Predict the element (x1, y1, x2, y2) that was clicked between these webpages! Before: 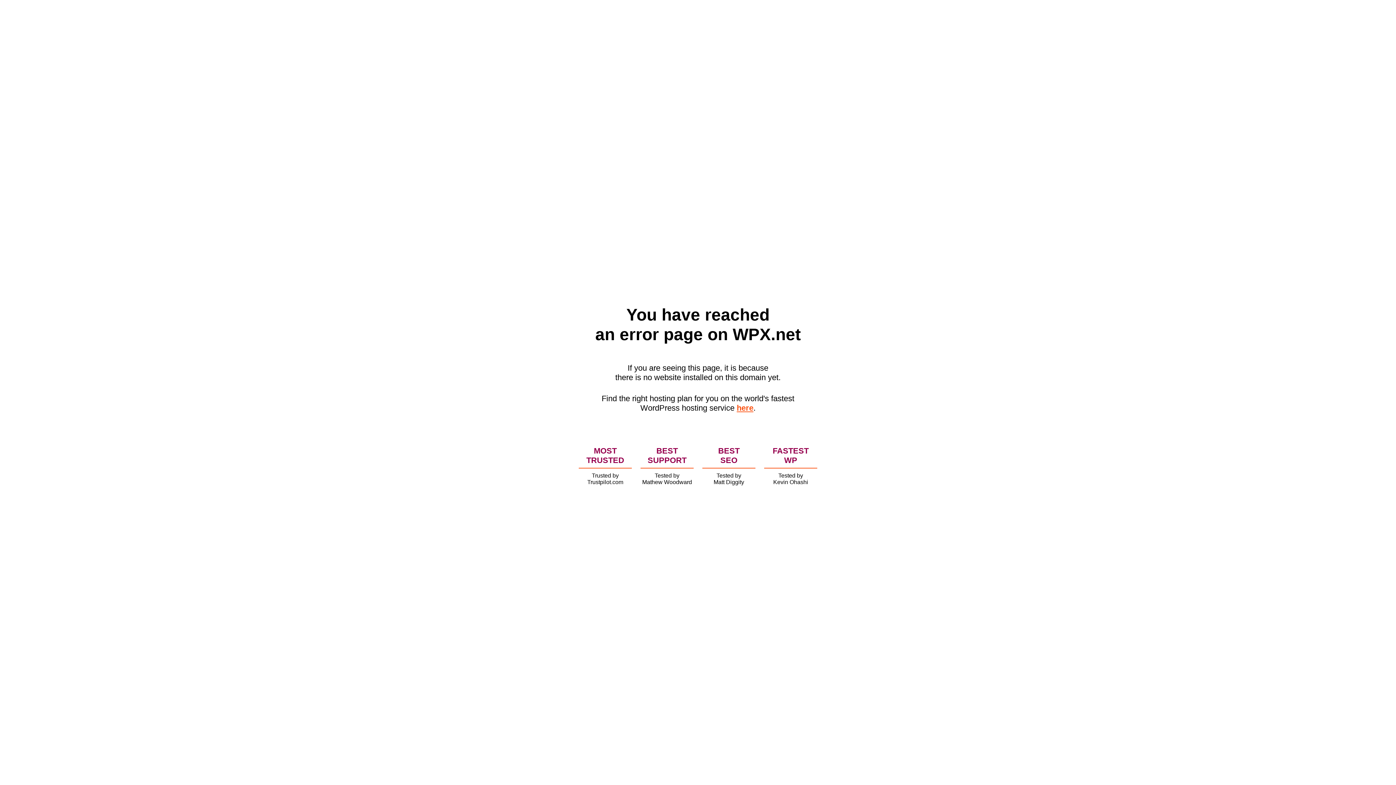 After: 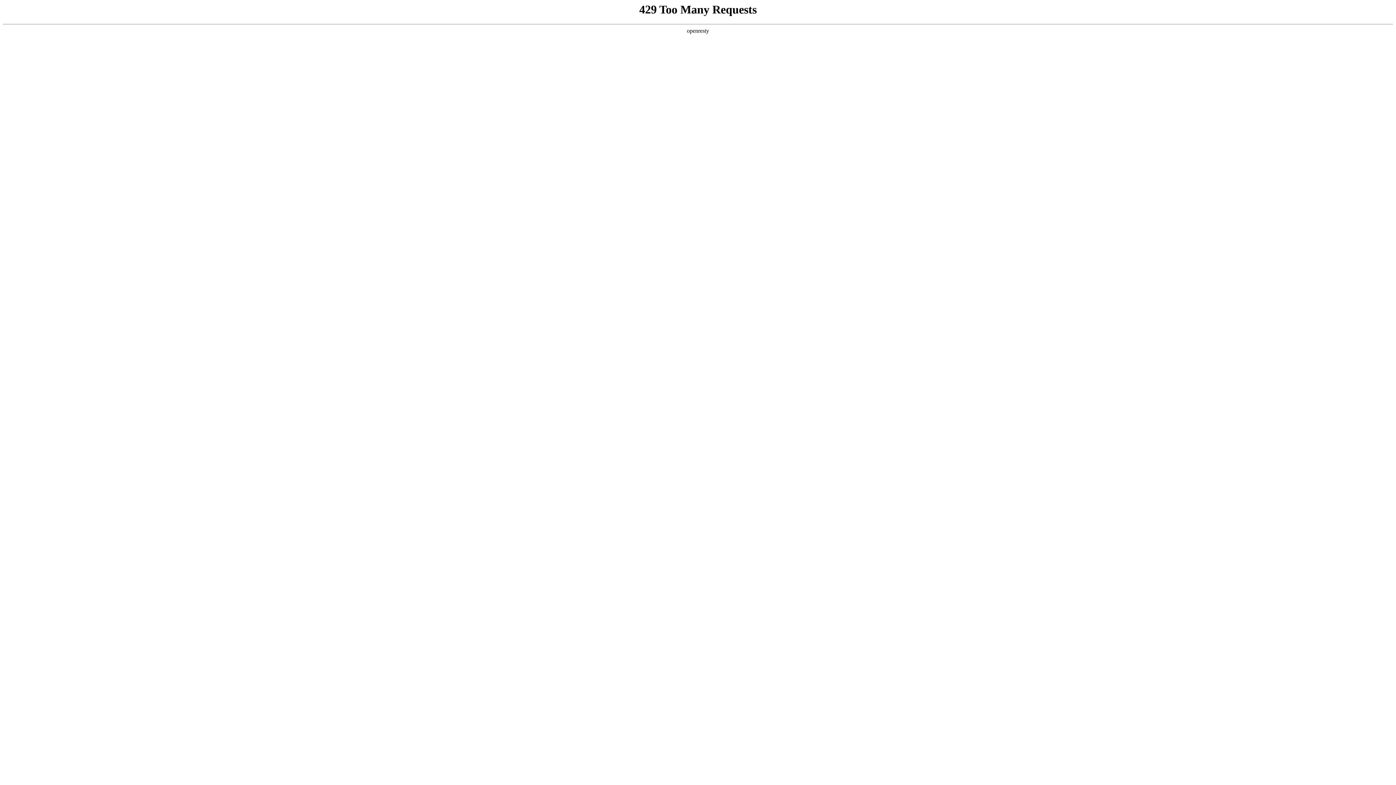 Action: bbox: (736, 403, 753, 412) label: here